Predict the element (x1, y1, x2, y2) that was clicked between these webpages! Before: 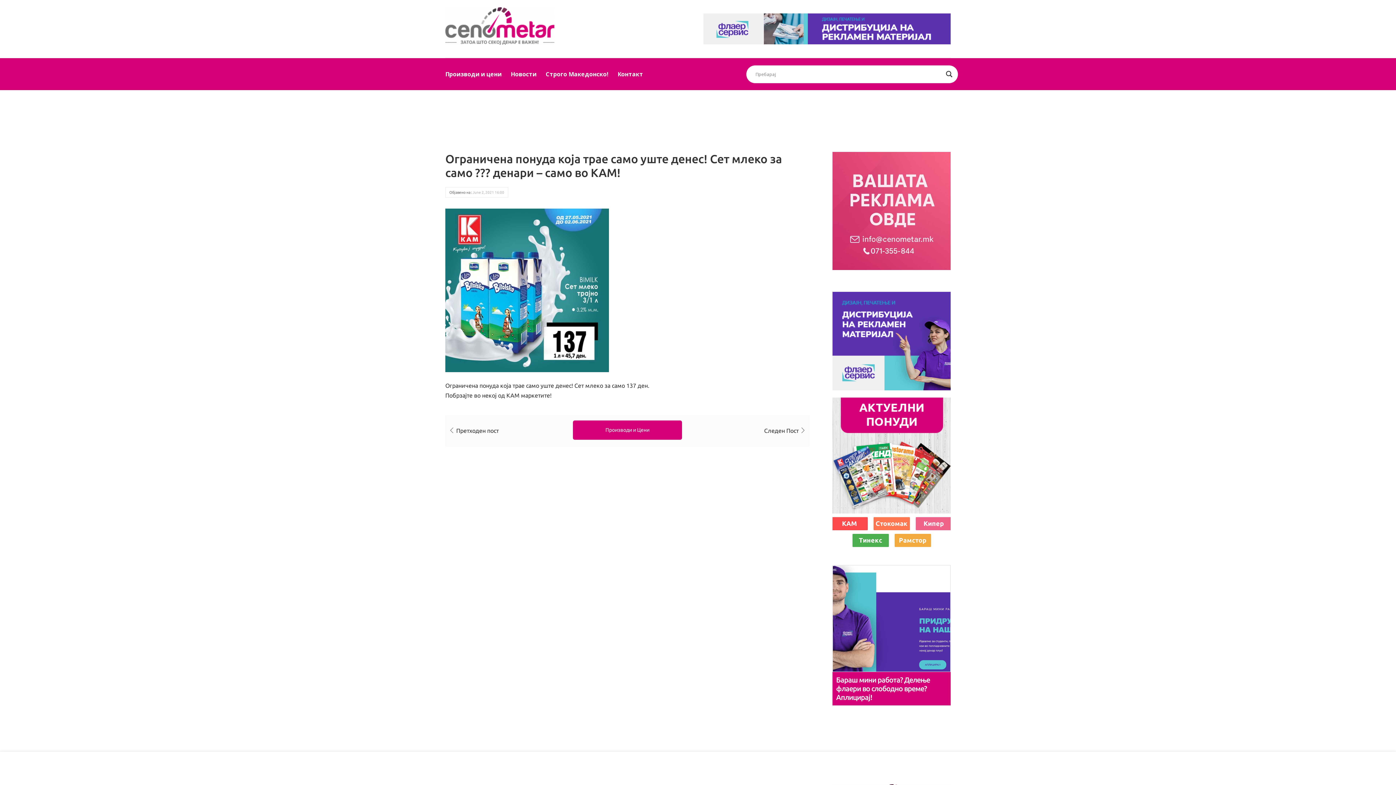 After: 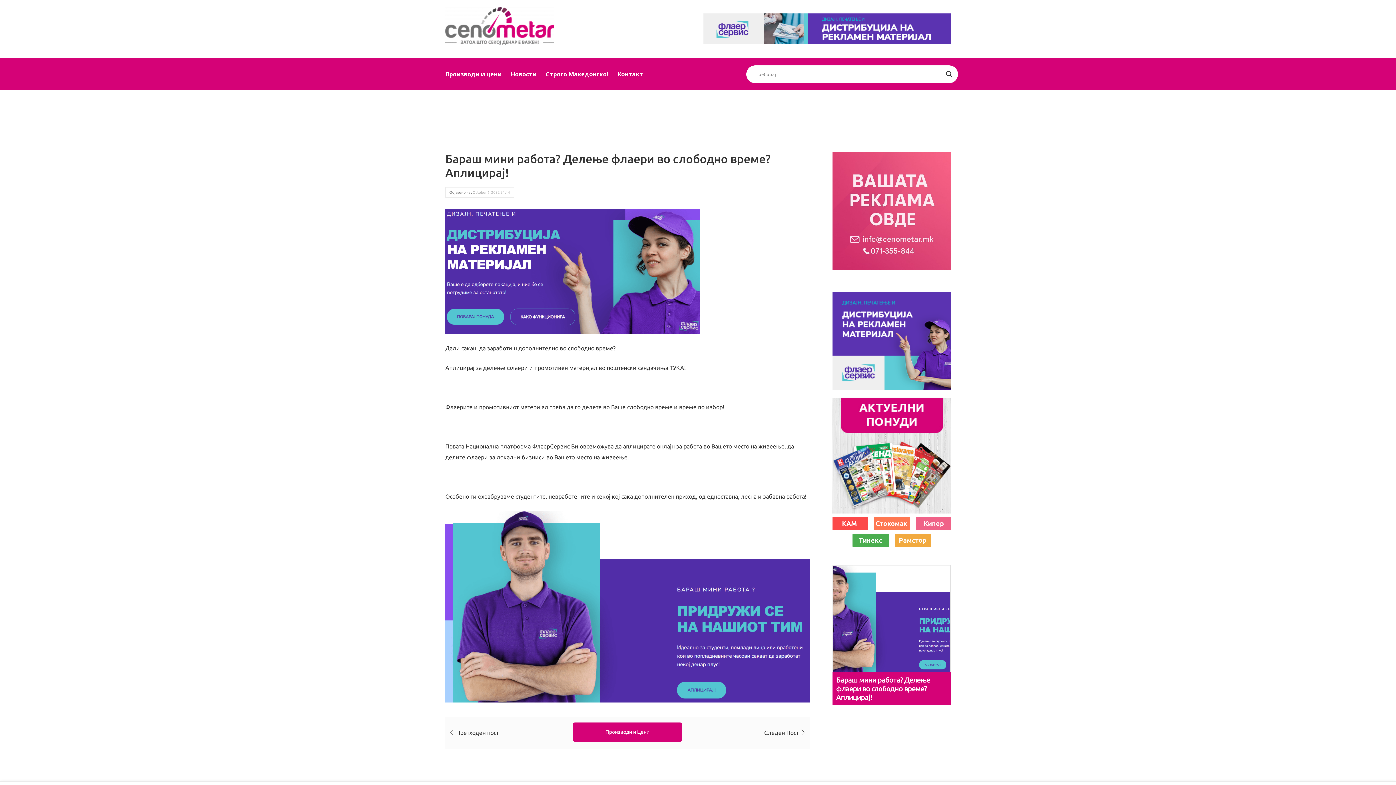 Action: bbox: (833, 565, 950, 672)